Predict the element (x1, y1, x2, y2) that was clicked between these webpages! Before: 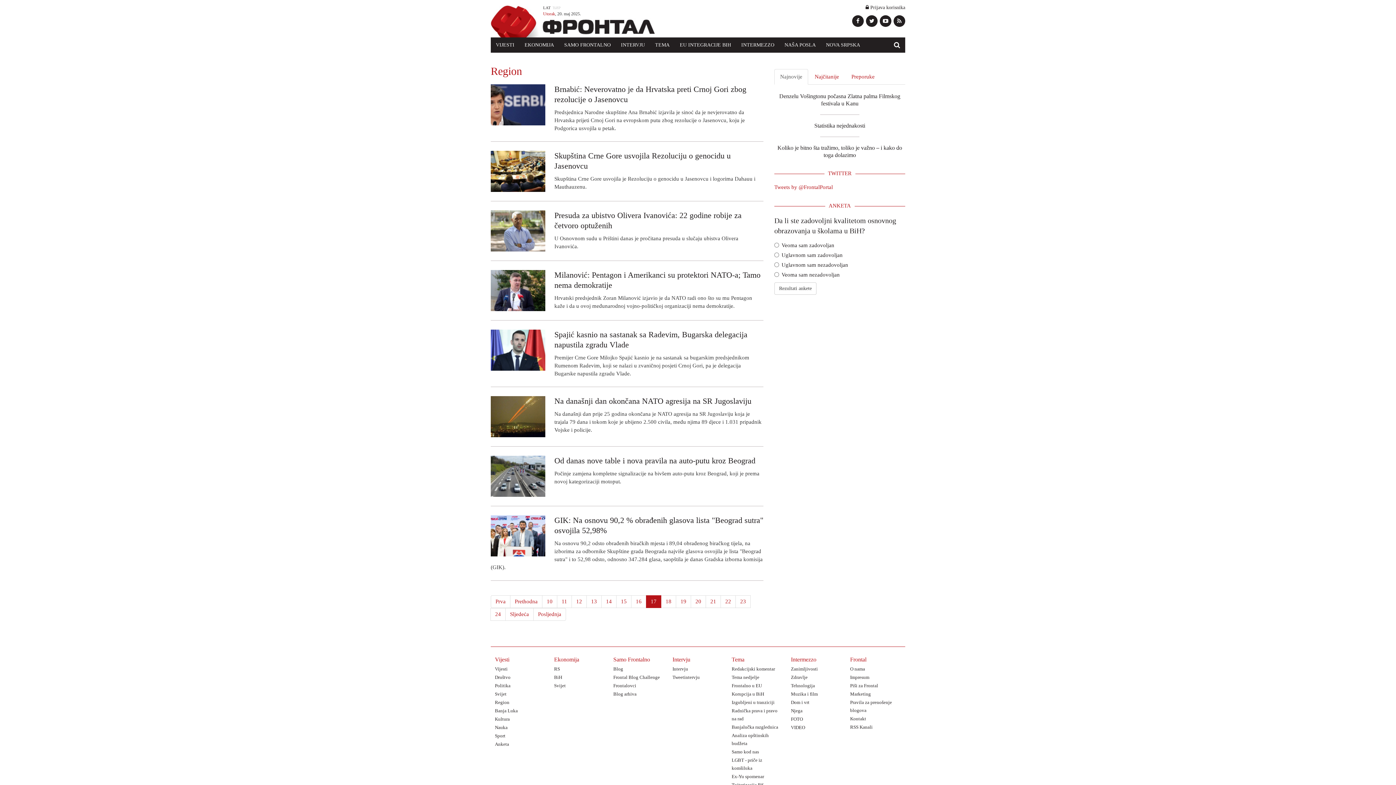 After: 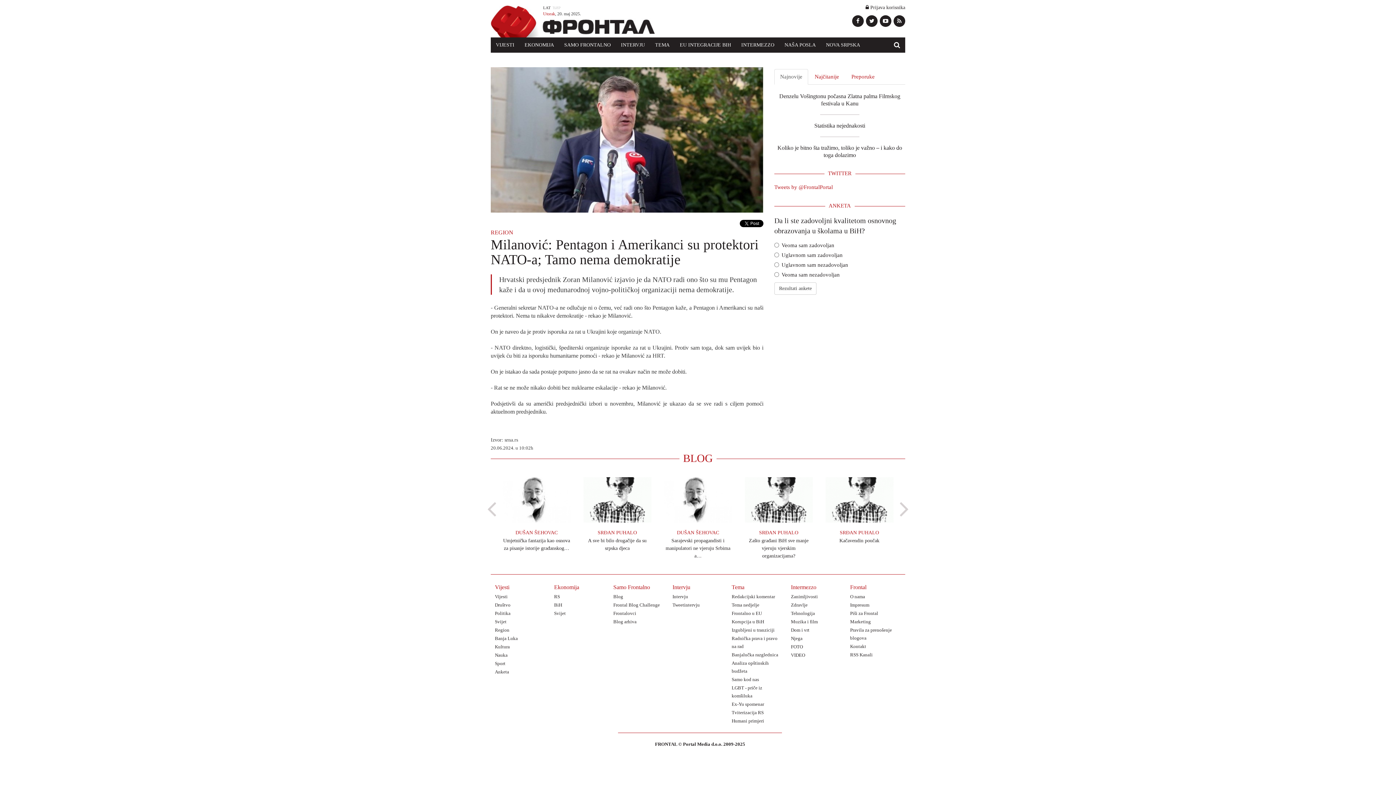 Action: label: Milanović: Pentagon i Amerikanci su protektori NATO-a; Tamo nema demokratije bbox: (490, 270, 763, 290)